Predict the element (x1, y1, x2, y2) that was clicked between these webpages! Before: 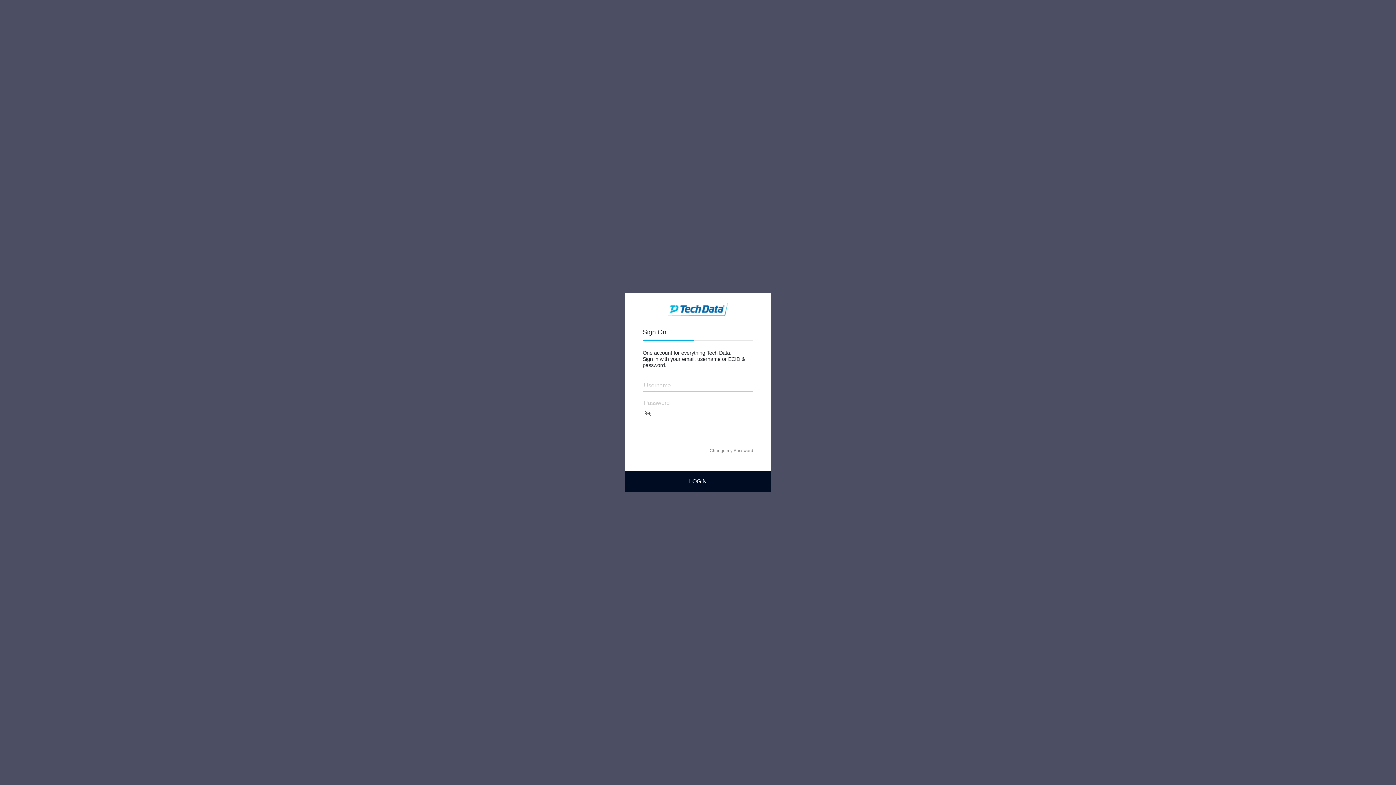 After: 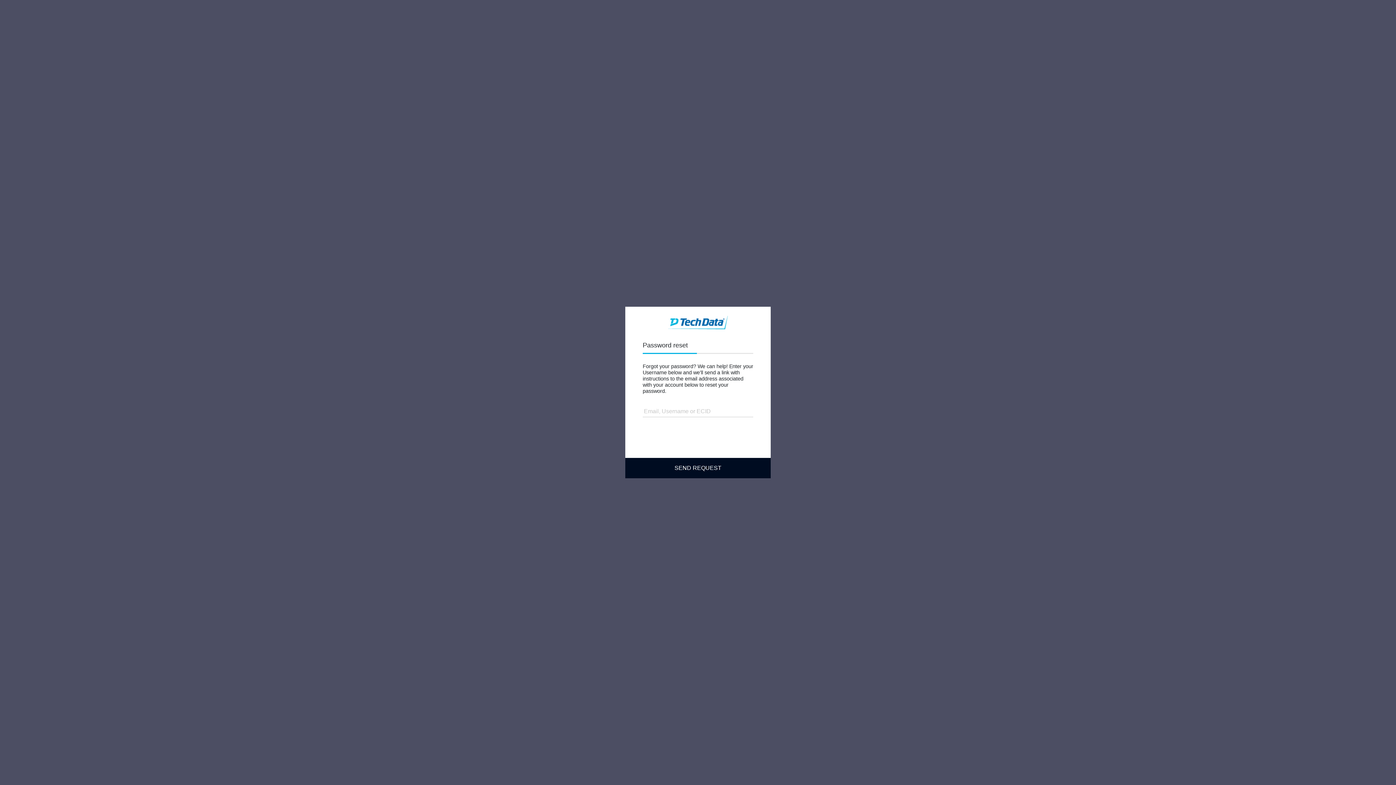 Action: label: Change my Password bbox: (709, 447, 753, 454)